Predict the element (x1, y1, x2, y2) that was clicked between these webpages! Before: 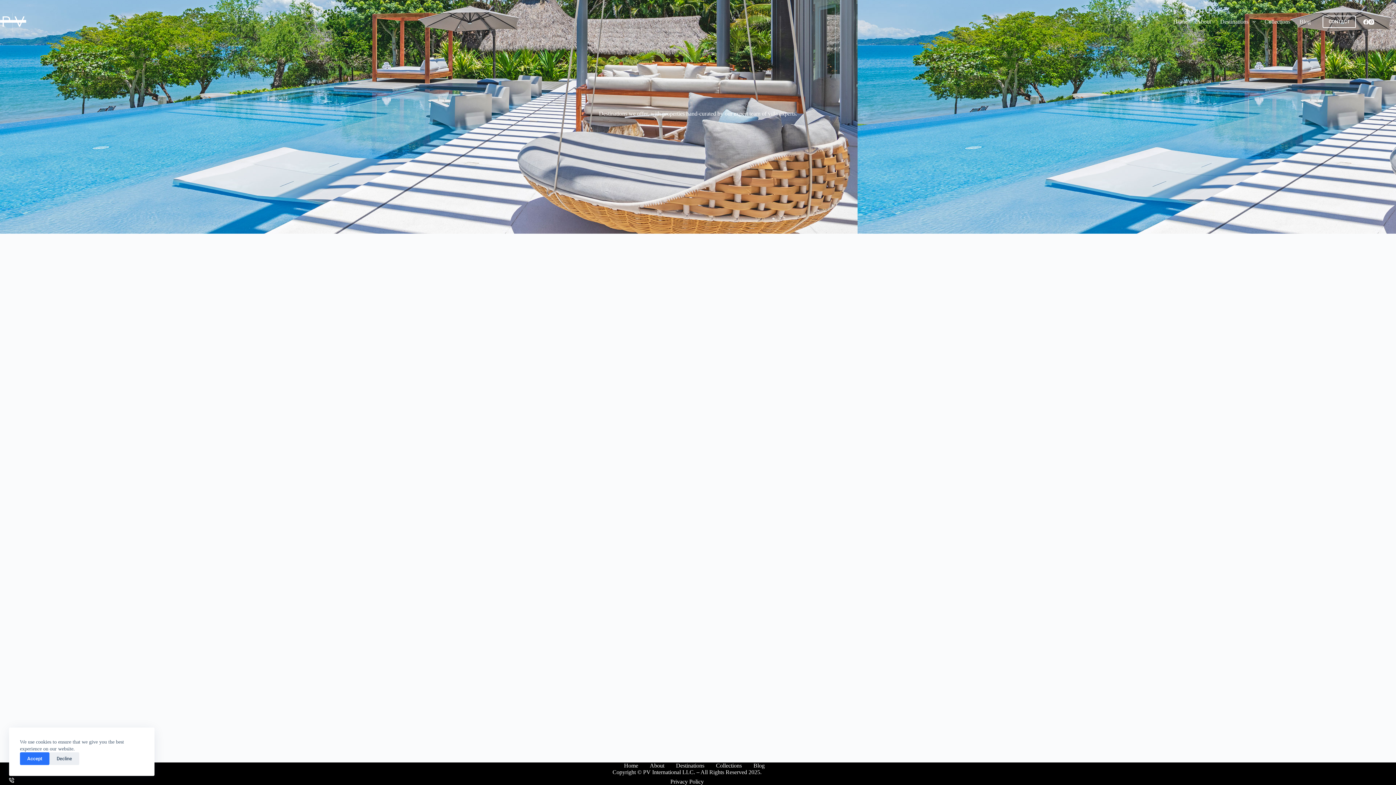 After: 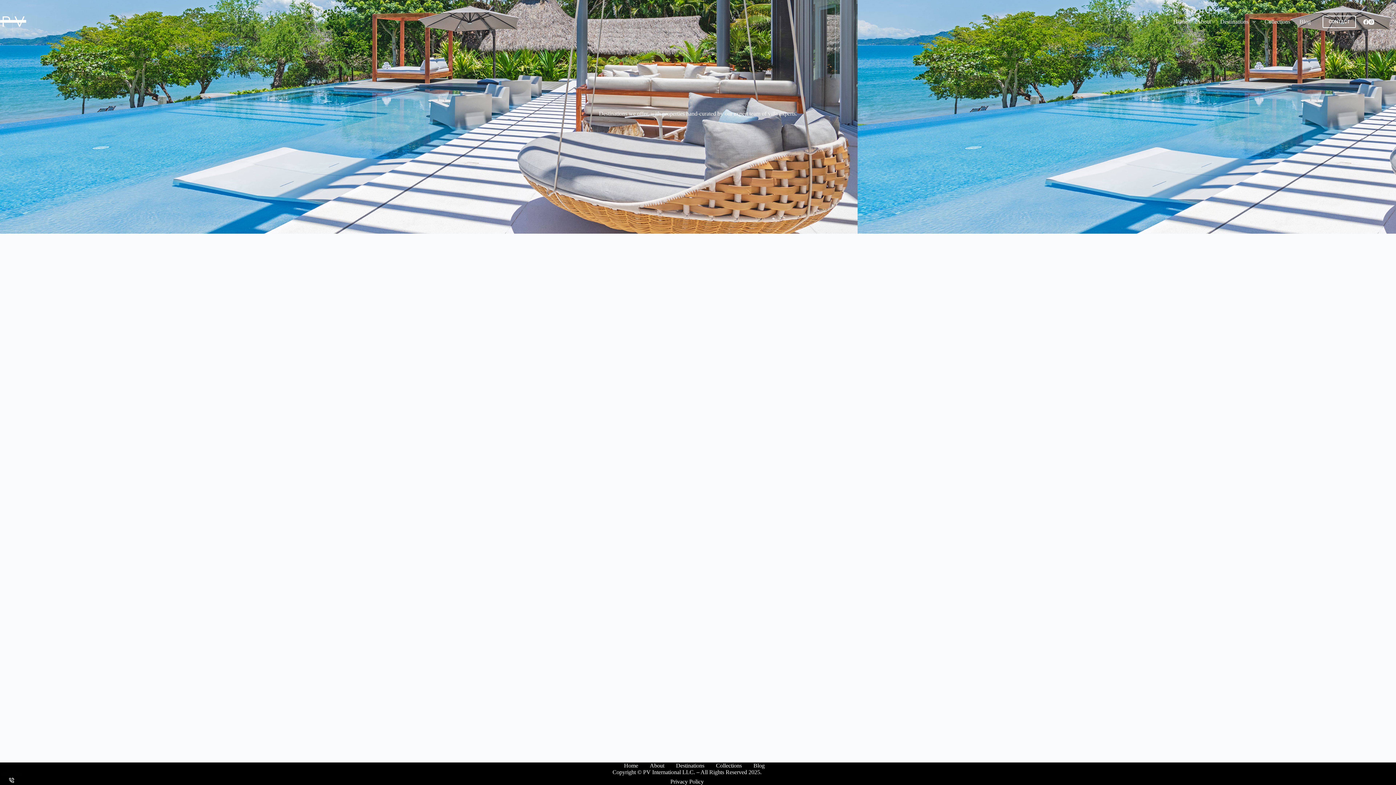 Action: bbox: (20, 752, 49, 765) label: Accept